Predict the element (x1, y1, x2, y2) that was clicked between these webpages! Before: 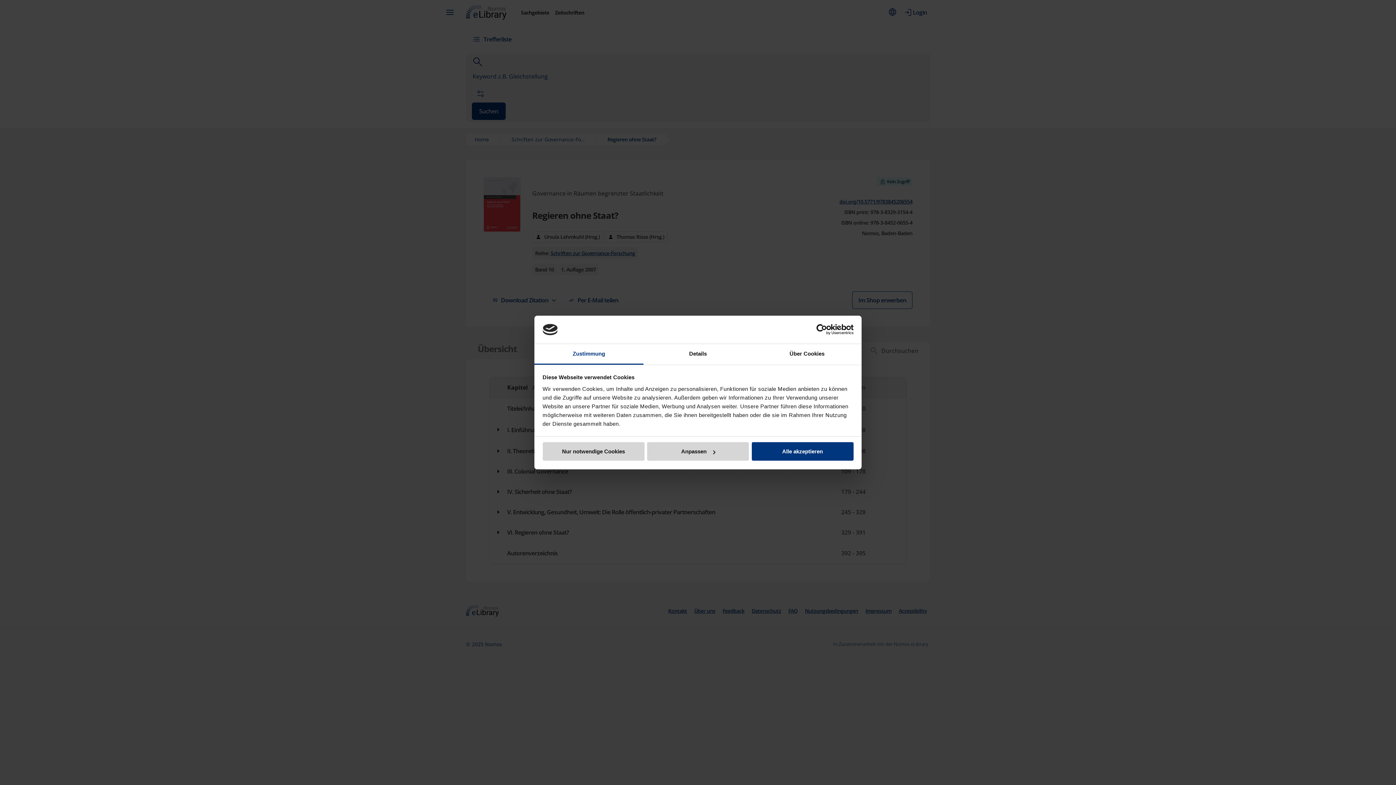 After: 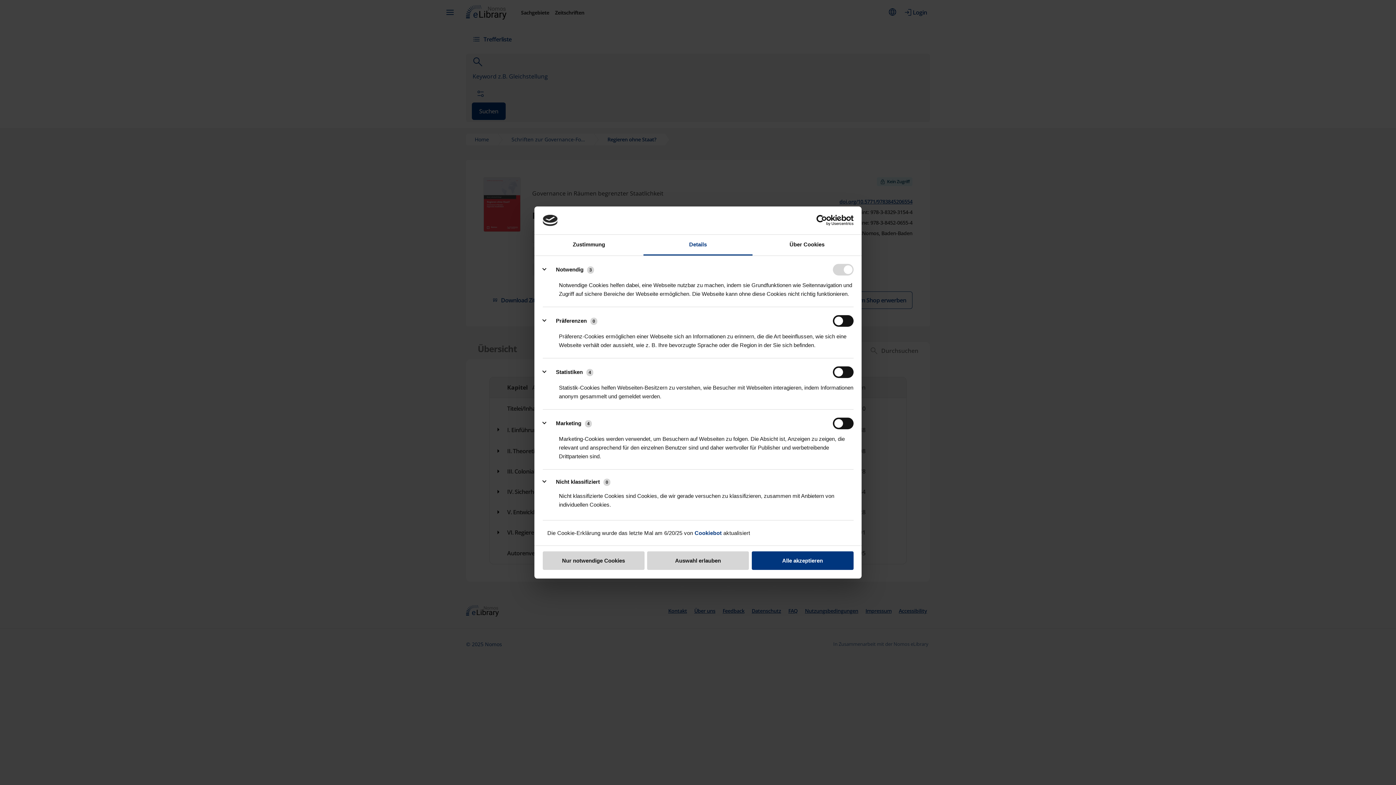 Action: bbox: (643, 344, 752, 364) label: Details